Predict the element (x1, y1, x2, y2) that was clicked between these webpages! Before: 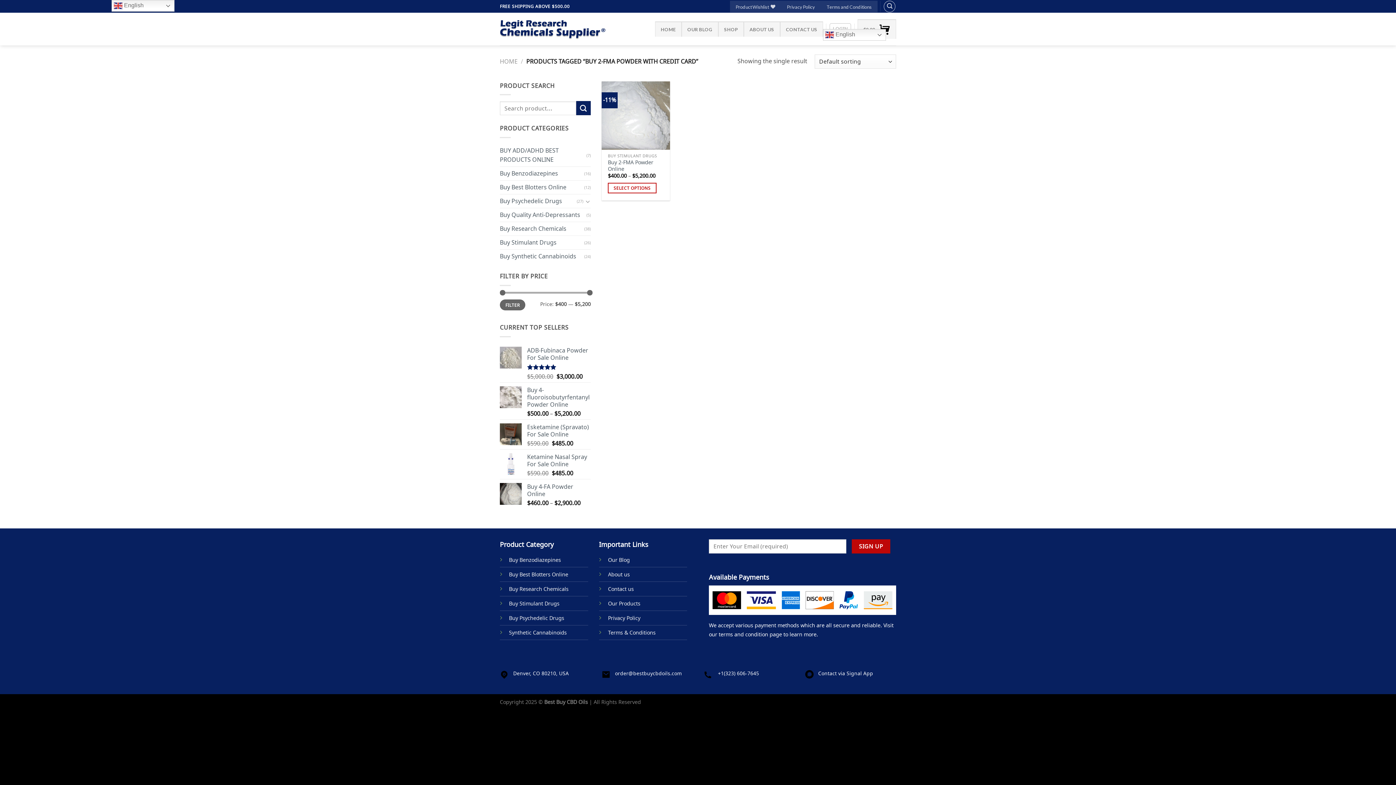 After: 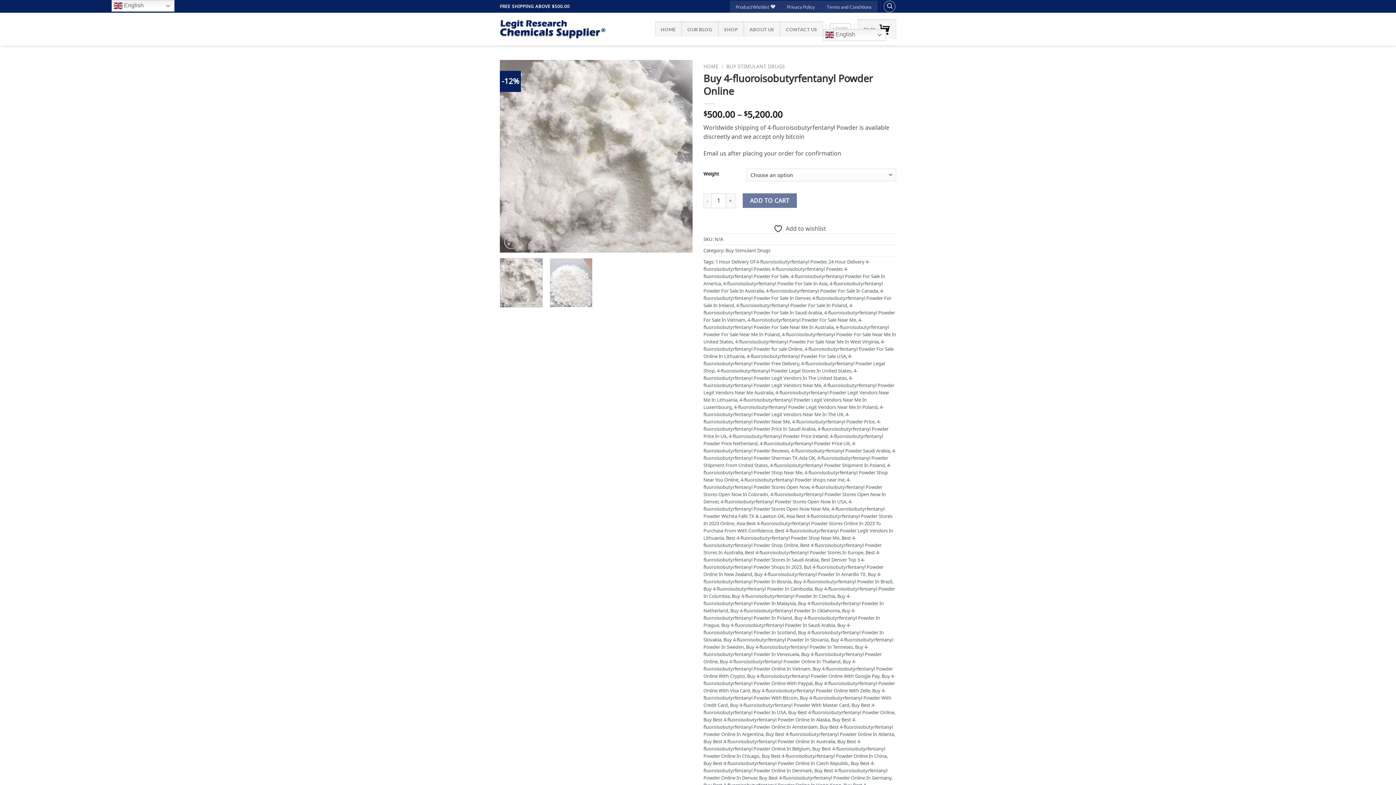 Action: bbox: (527, 386, 590, 408) label: Buy 4-fluoroisobutyrfentanyl Powder Online